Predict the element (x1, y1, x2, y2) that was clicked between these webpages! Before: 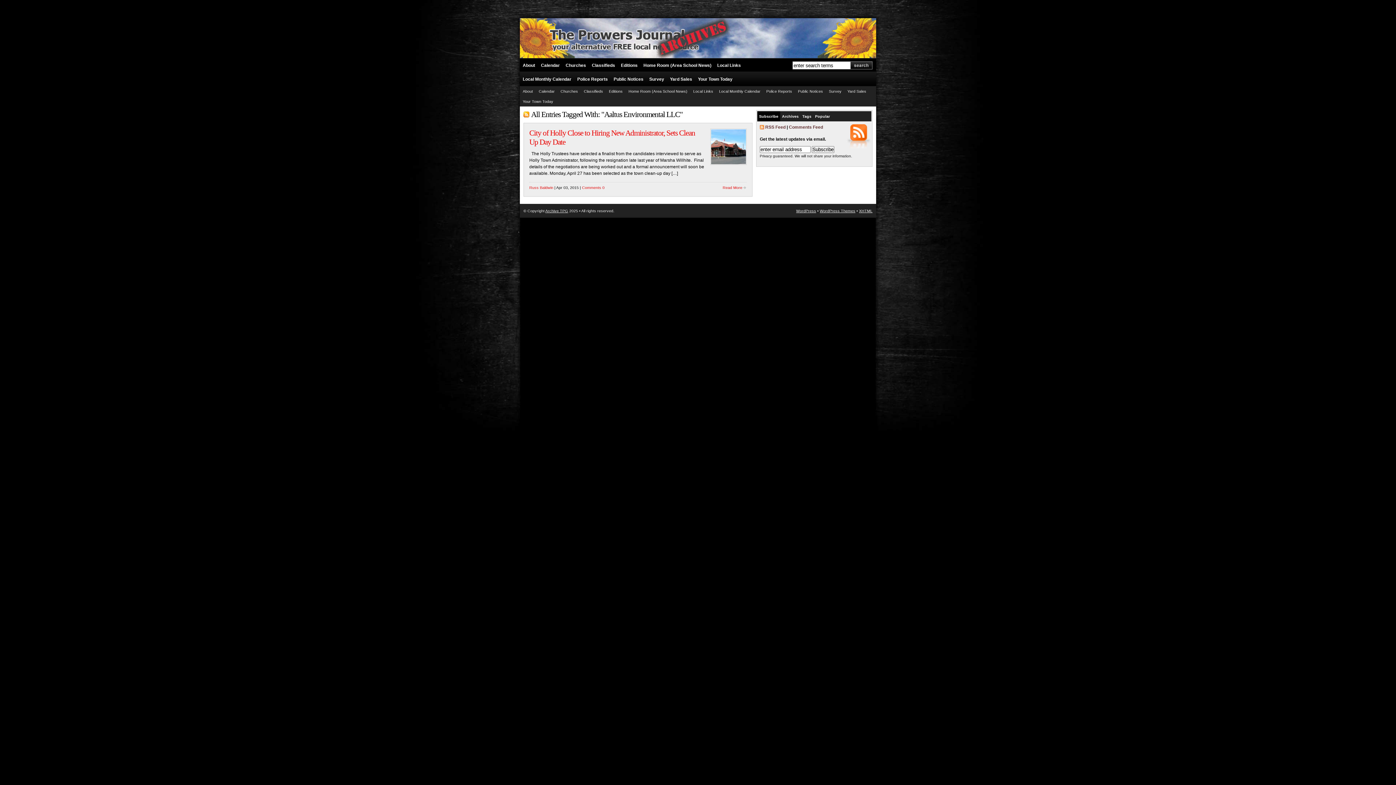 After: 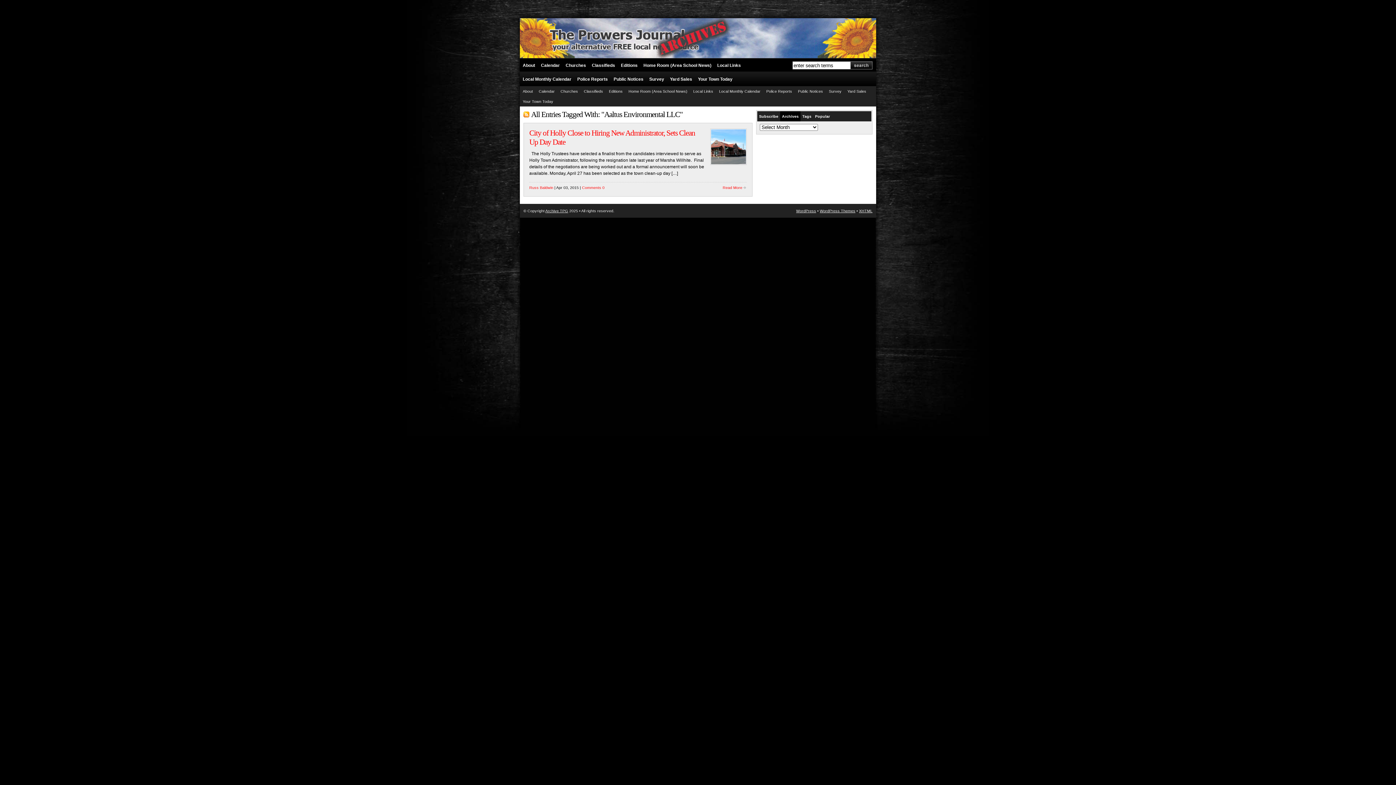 Action: label: Archives bbox: (780, 111, 800, 121)